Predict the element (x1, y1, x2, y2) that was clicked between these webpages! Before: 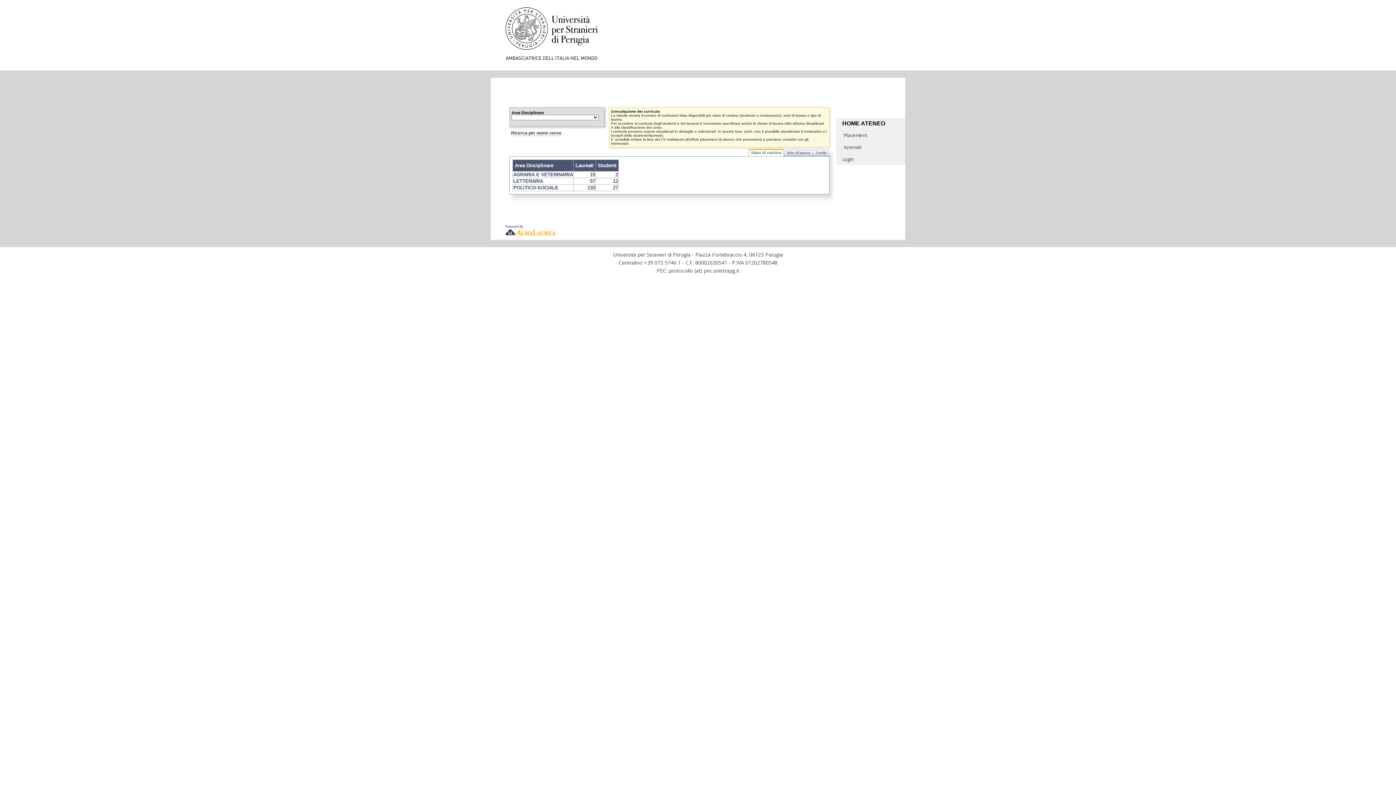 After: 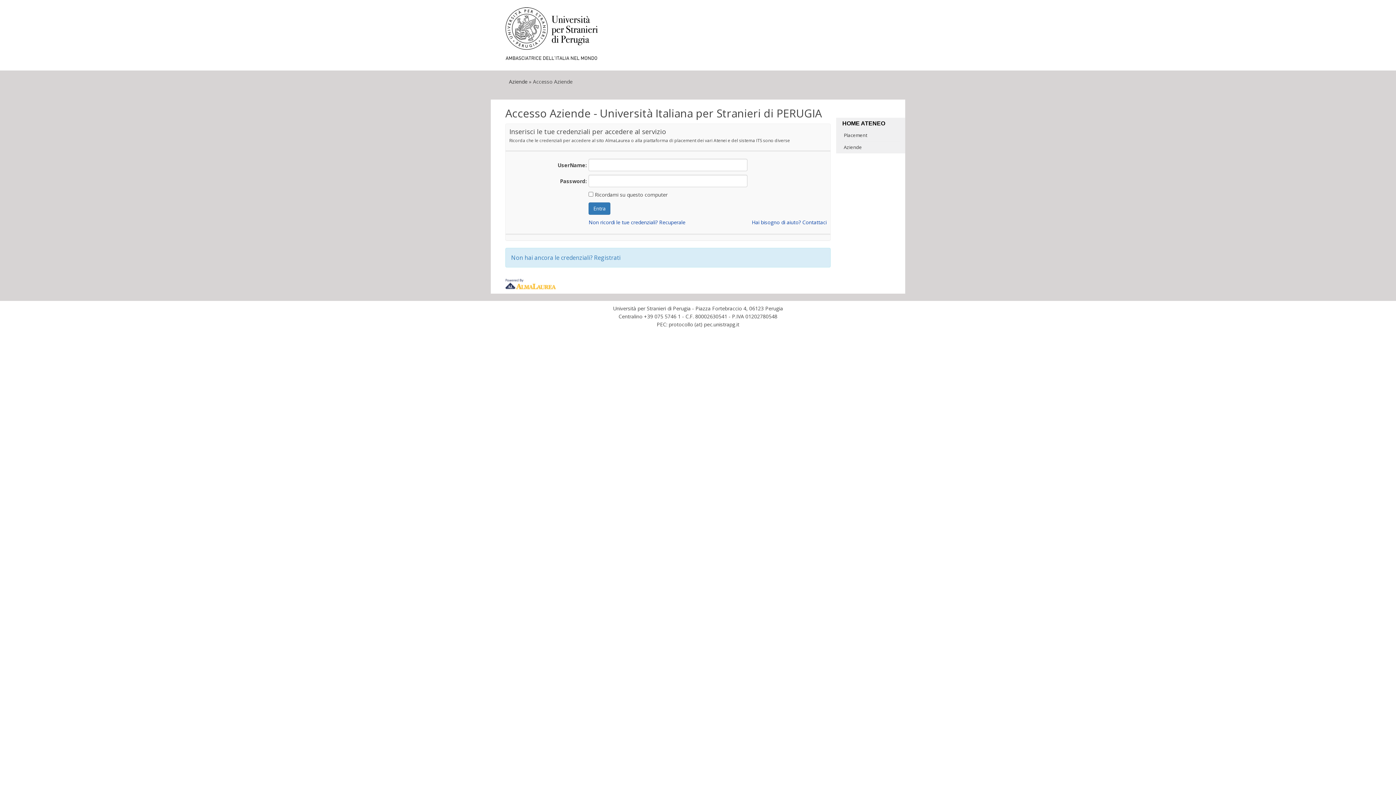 Action: bbox: (841, 153, 900, 164) label: Login